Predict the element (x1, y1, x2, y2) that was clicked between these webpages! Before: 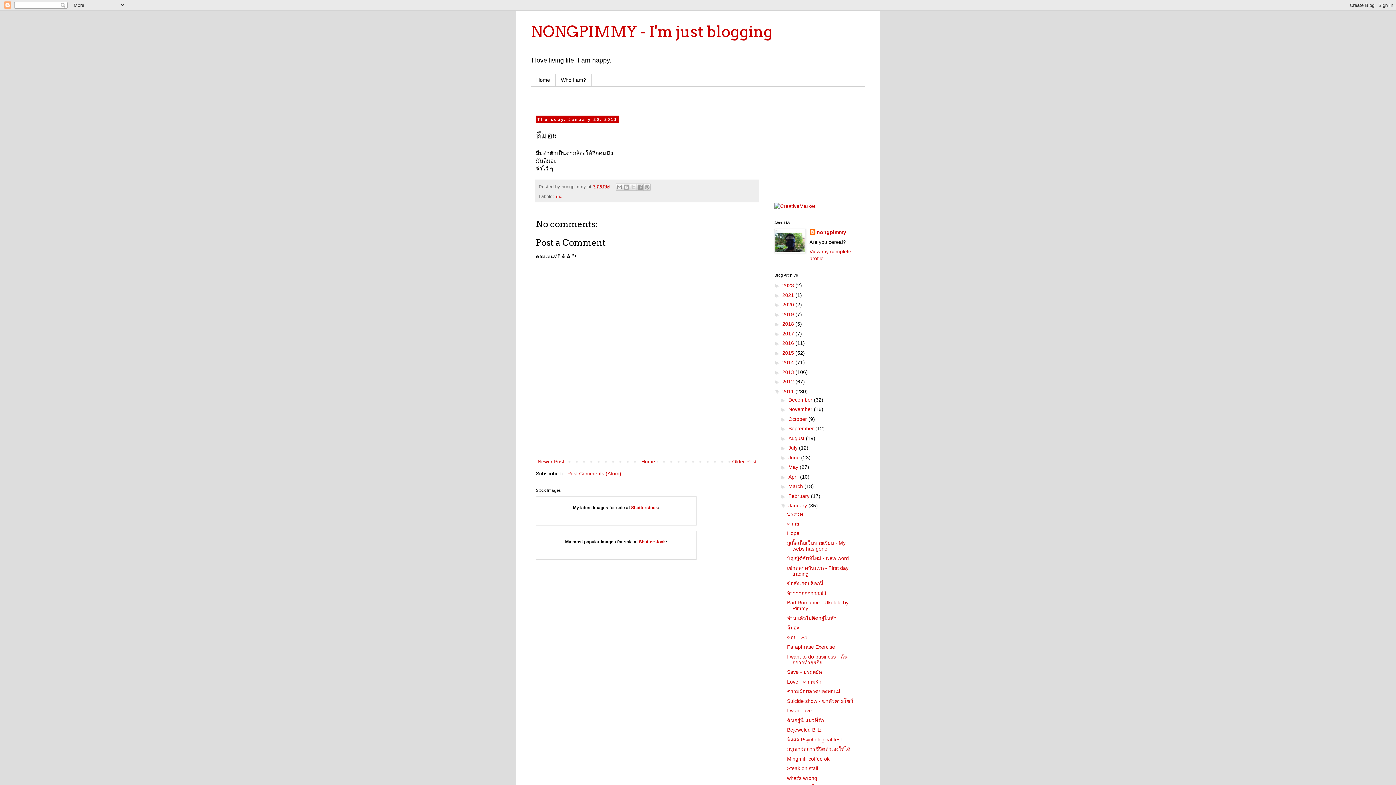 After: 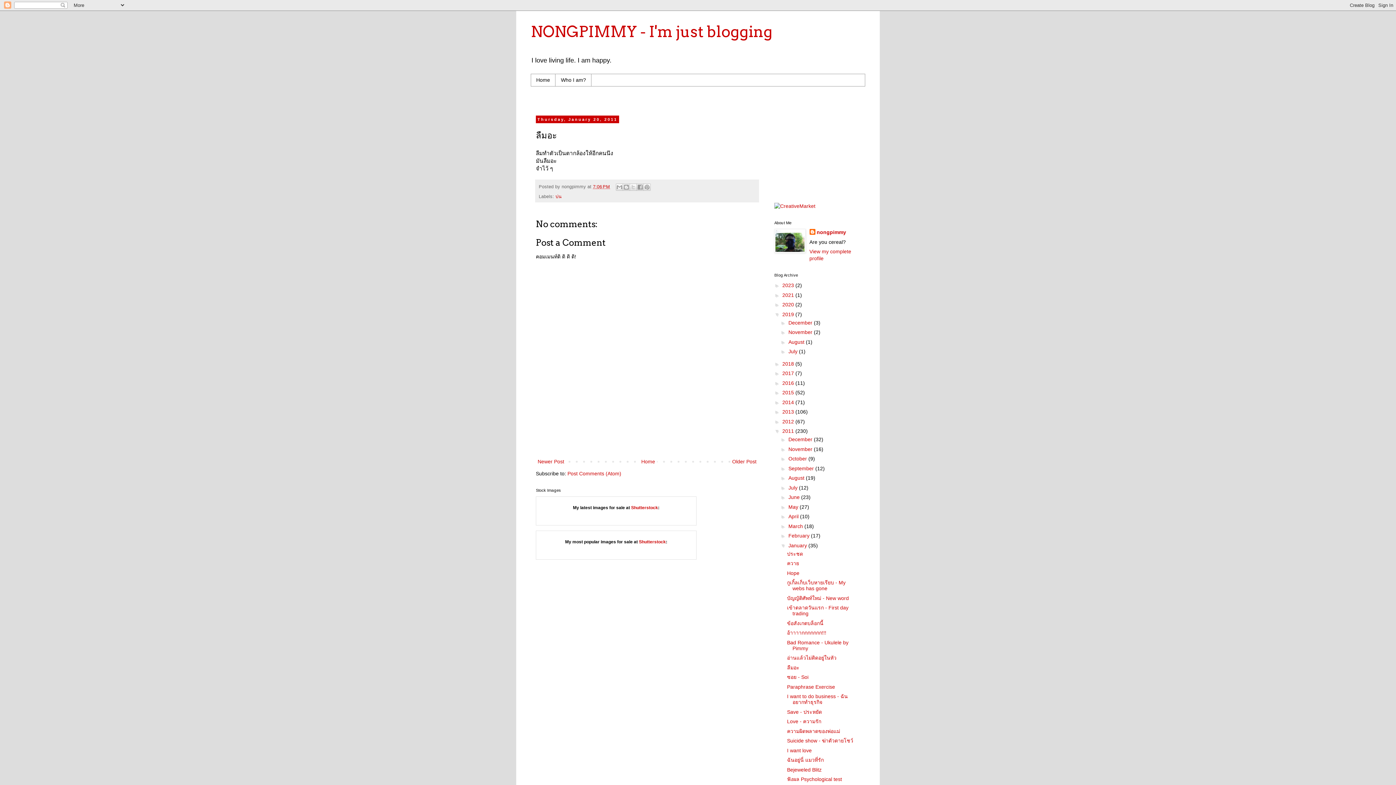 Action: bbox: (774, 311, 782, 317) label: ►  